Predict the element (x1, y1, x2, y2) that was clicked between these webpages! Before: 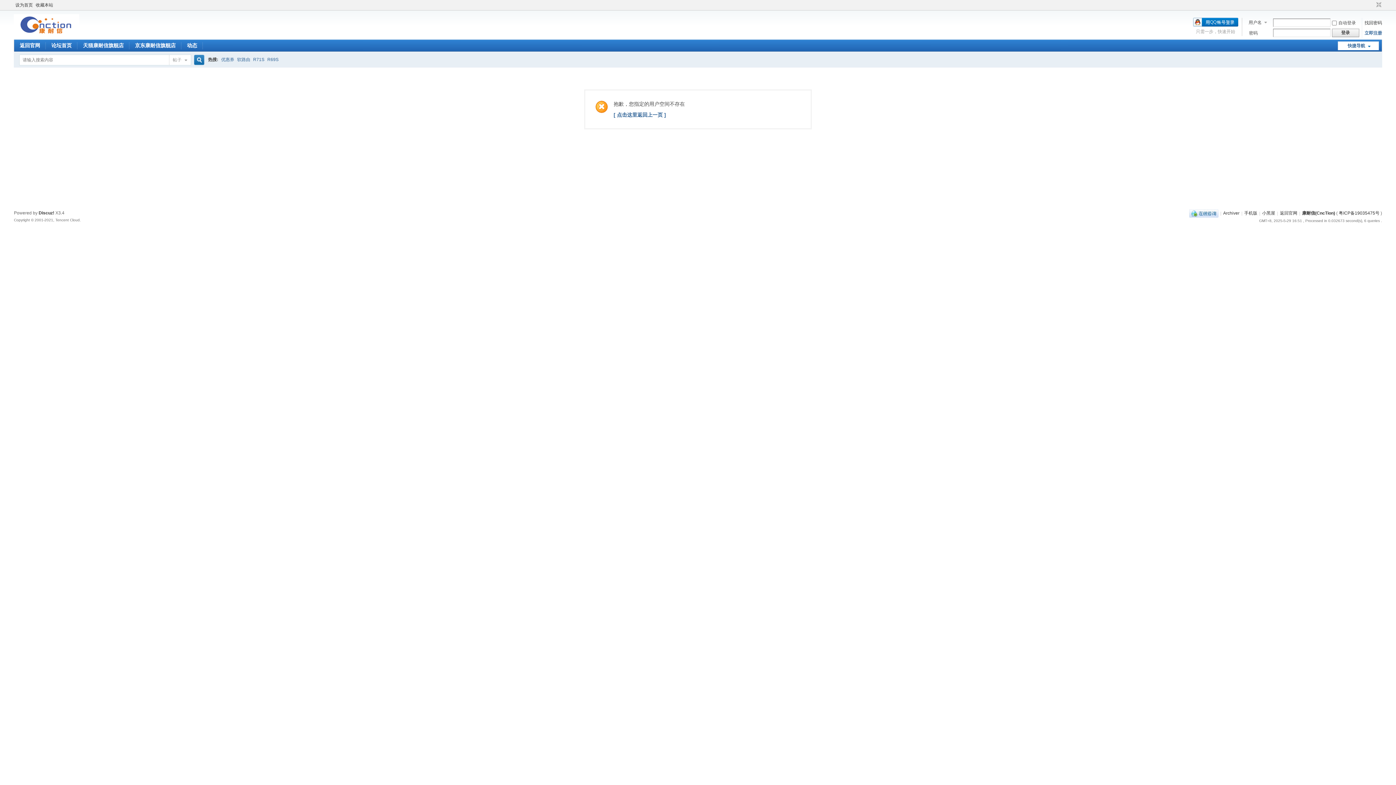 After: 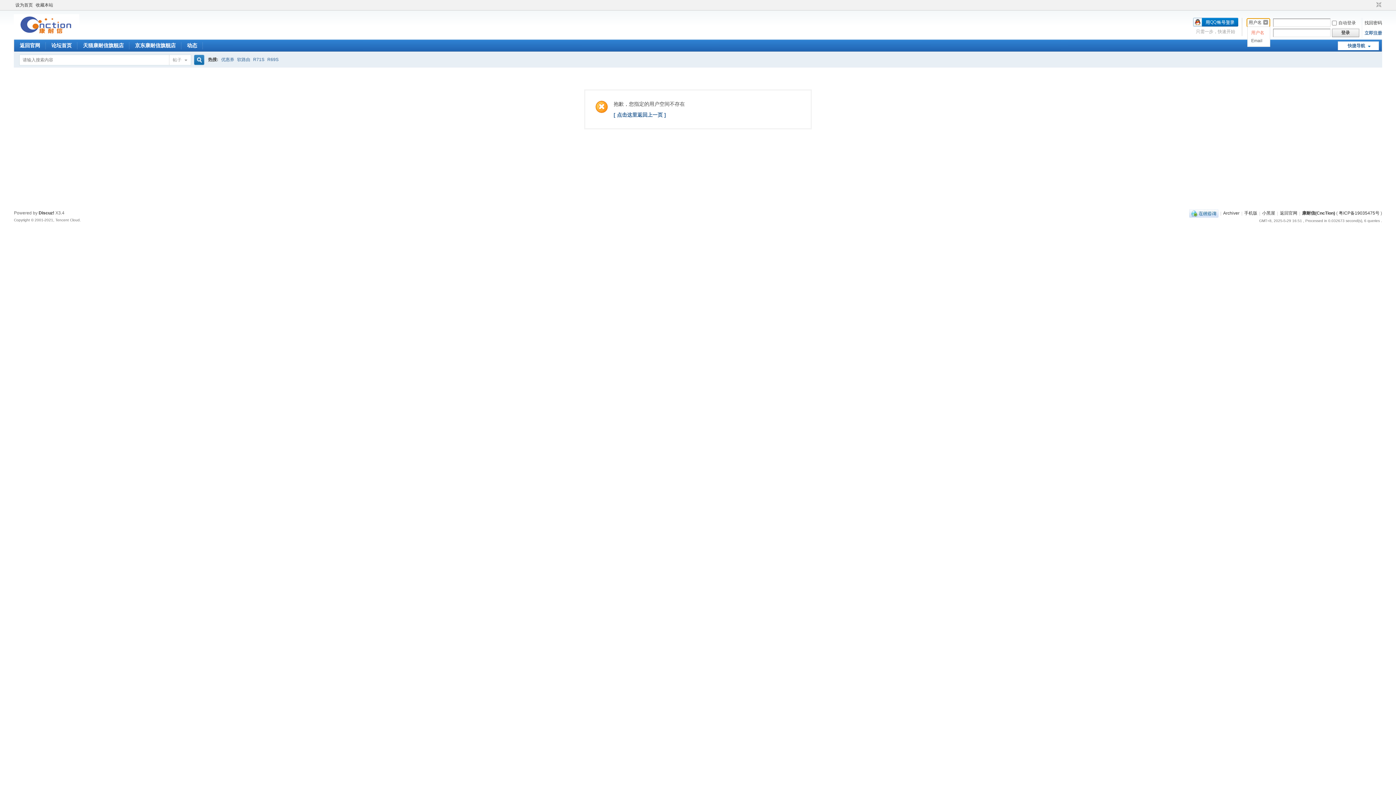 Action: bbox: (1247, 18, 1269, 26) label: 用户名